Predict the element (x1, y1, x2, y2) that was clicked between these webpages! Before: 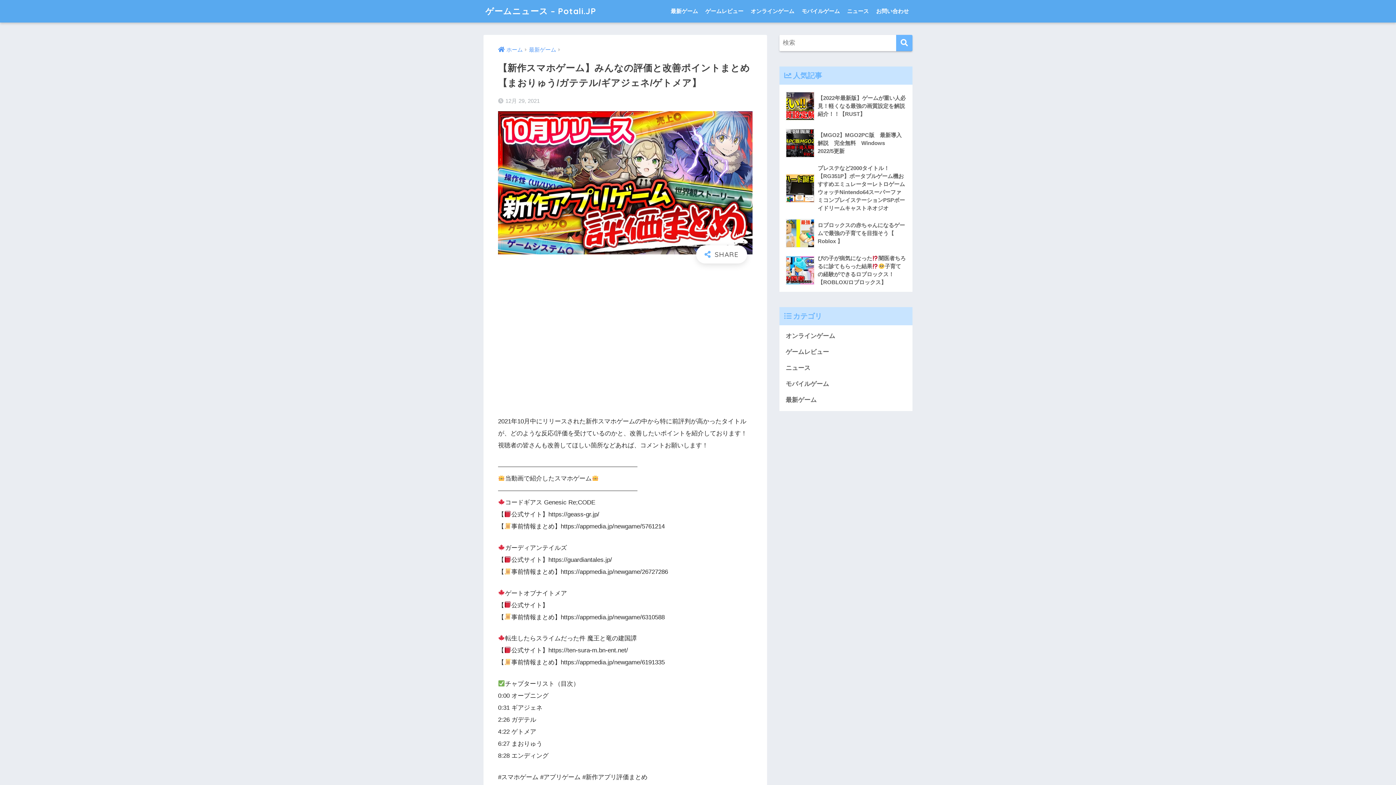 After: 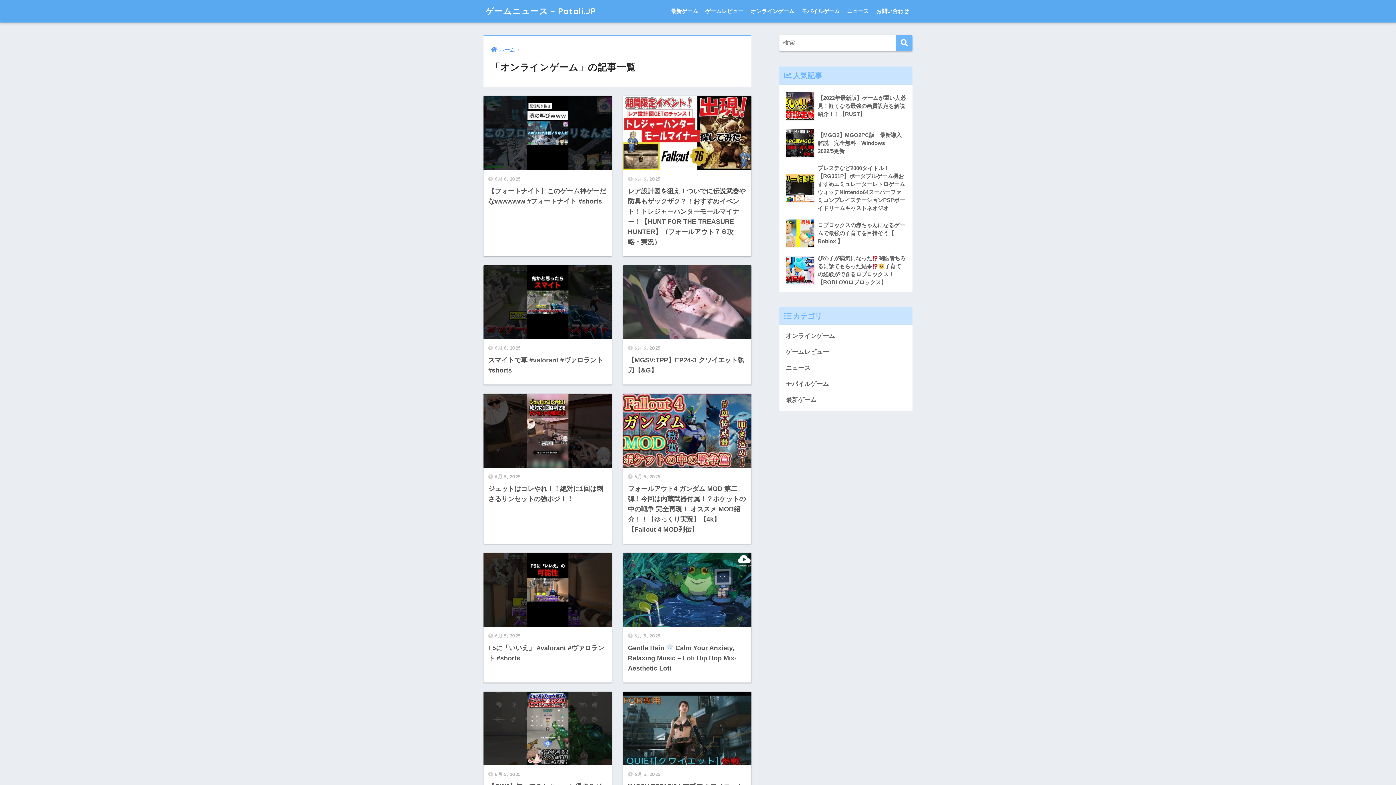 Action: bbox: (747, 0, 798, 22) label: オンラインゲーム